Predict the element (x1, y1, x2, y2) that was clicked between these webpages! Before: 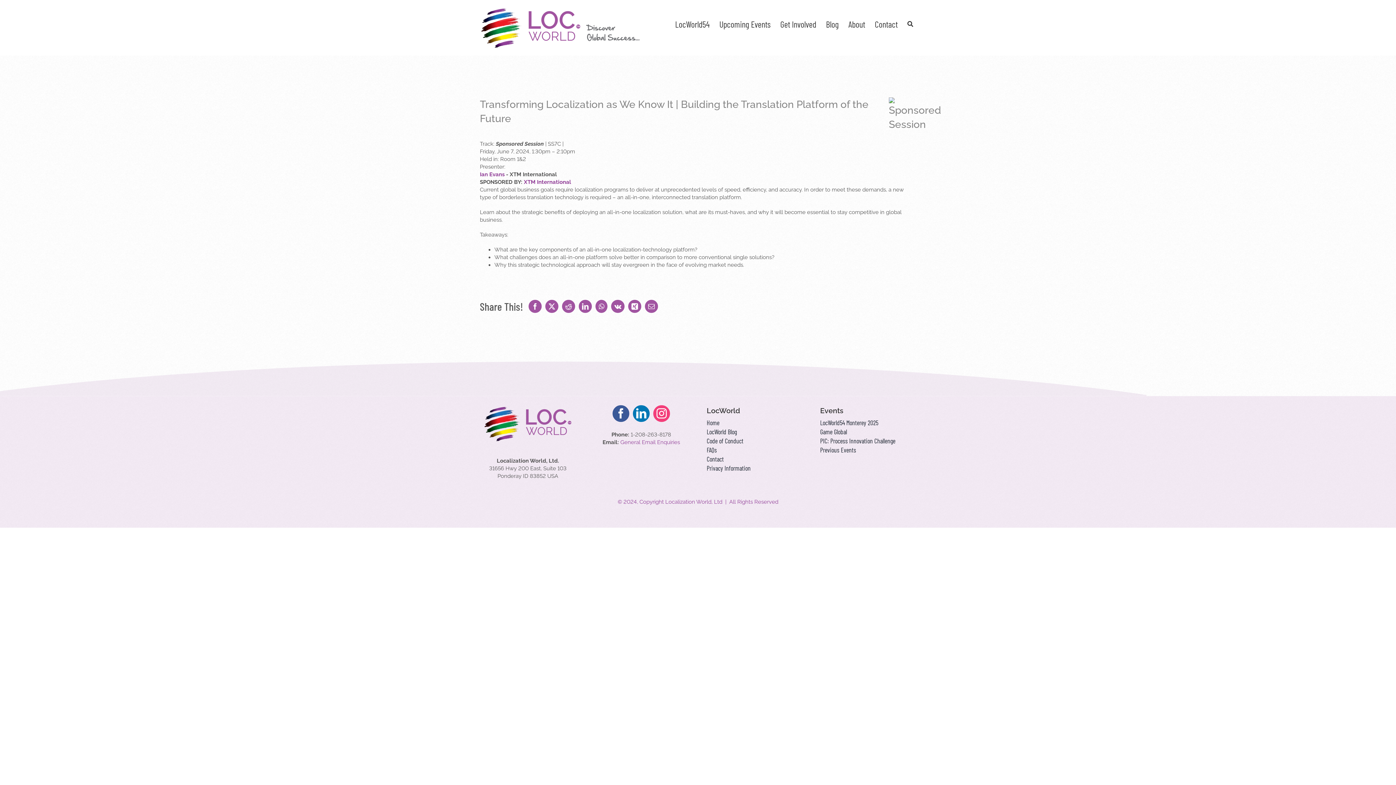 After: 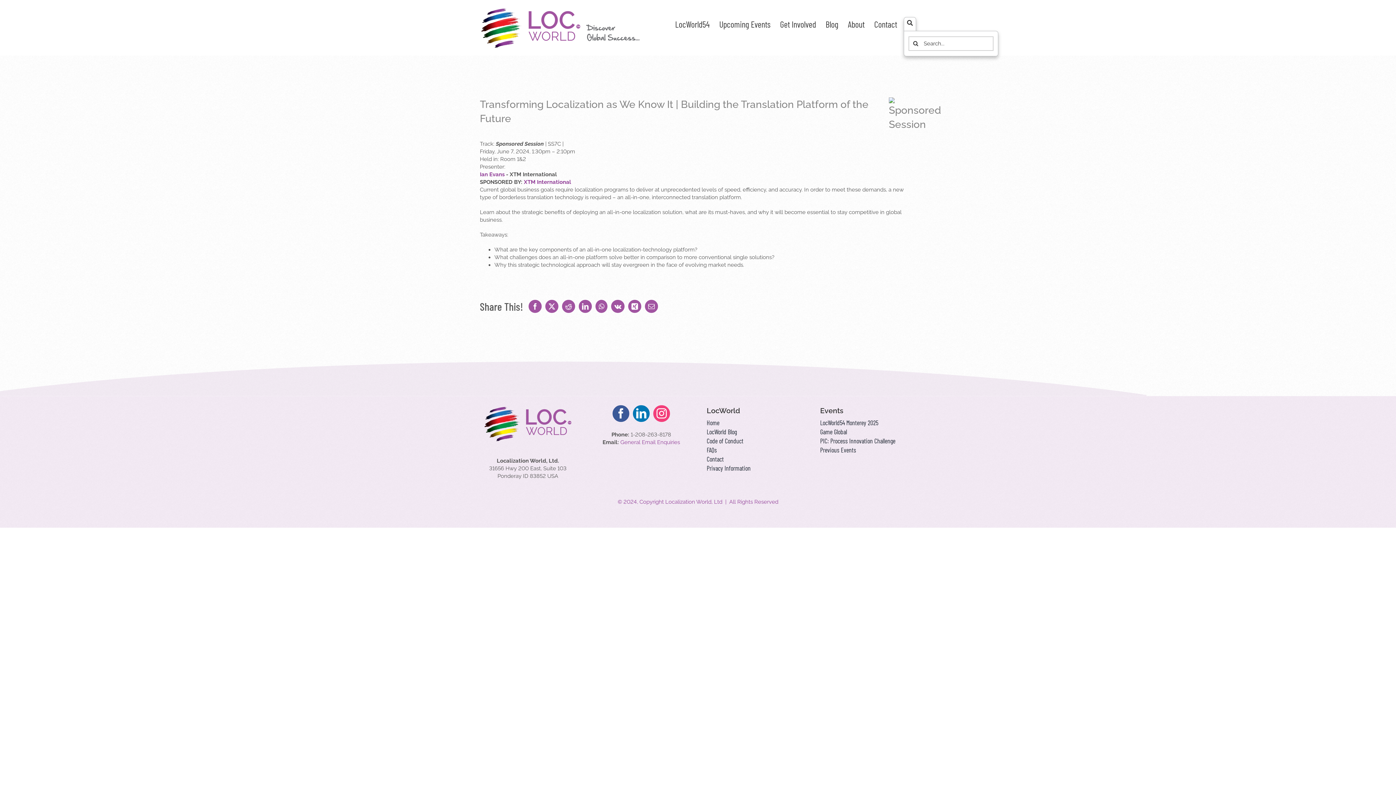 Action: bbox: (904, 18, 916, 29) label: Search